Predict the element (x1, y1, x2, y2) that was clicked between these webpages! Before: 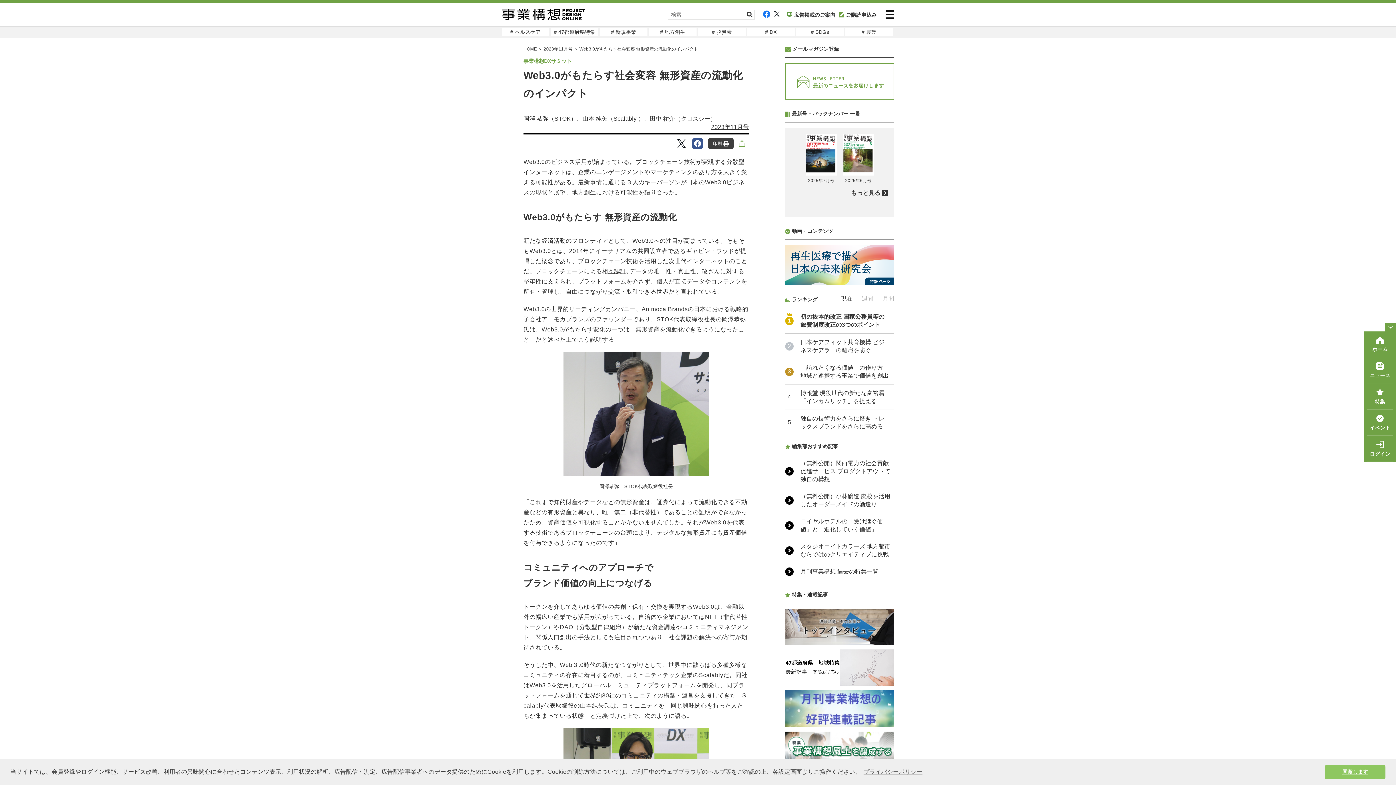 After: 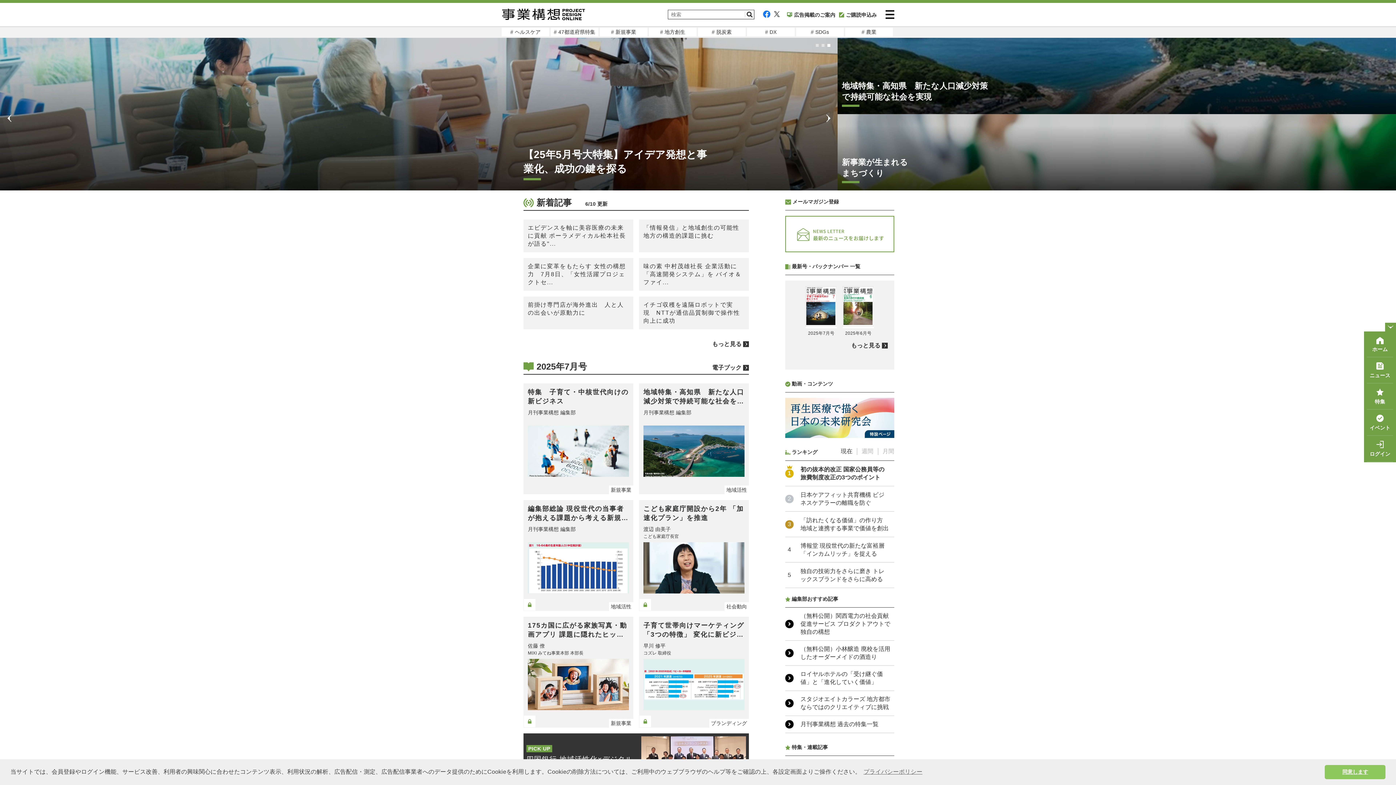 Action: bbox: (501, 9, 585, 14)